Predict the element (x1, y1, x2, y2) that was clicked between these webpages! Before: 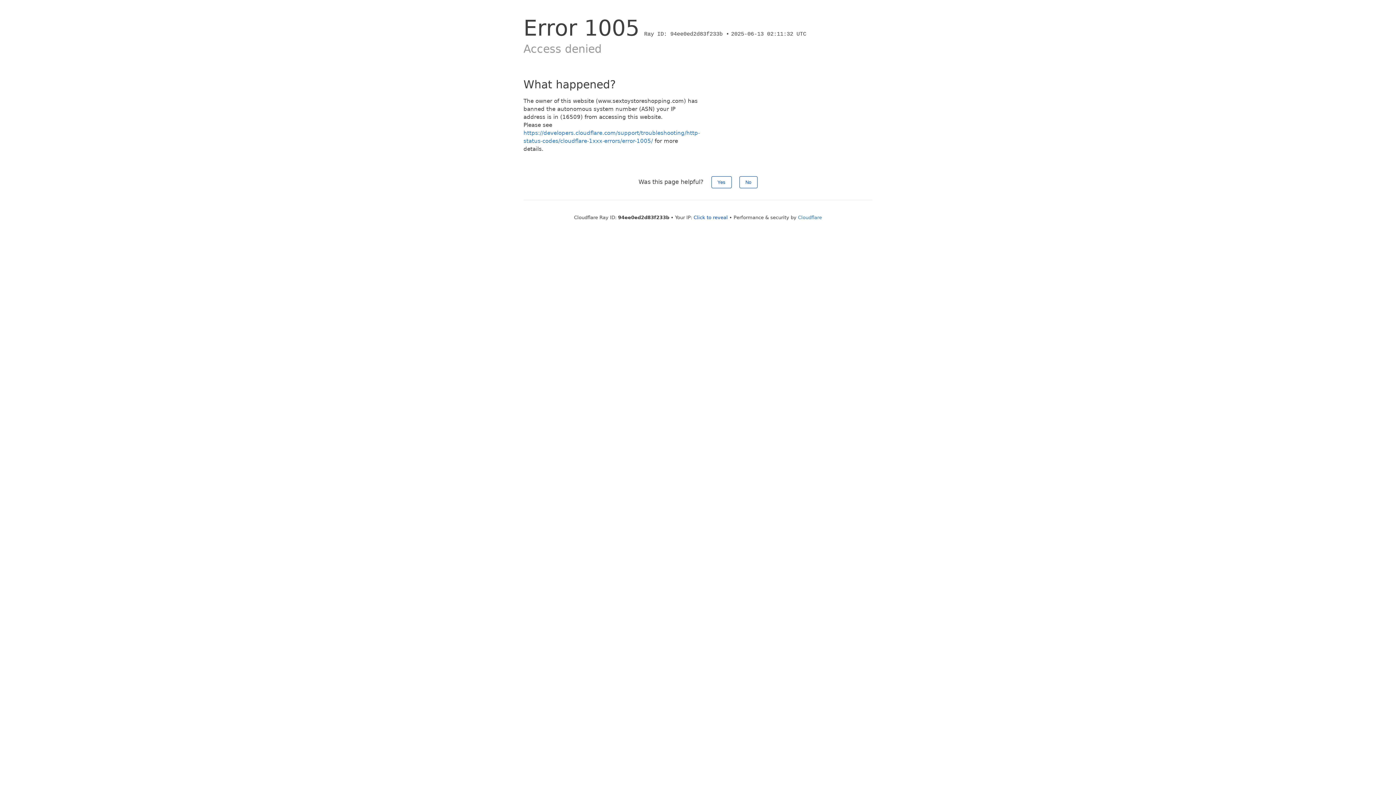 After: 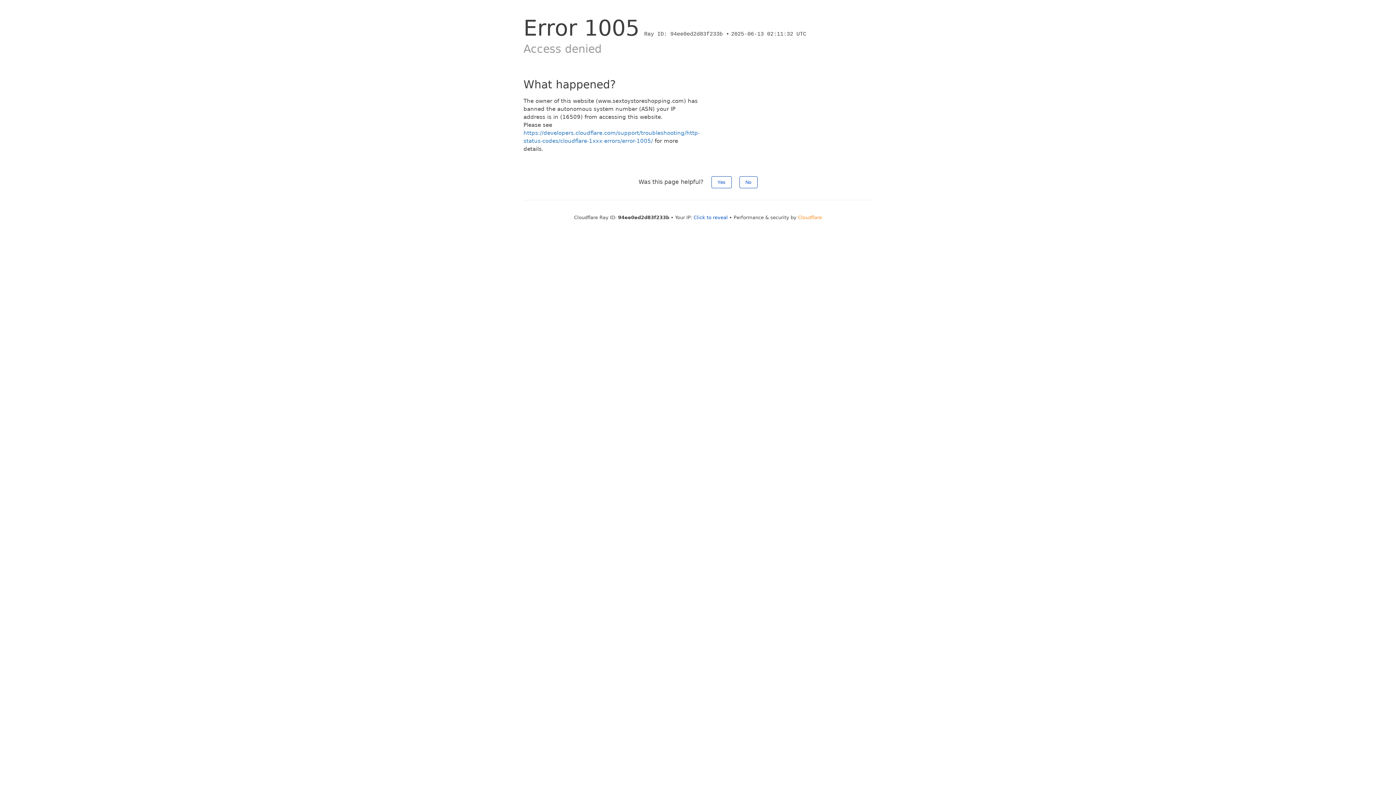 Action: bbox: (798, 214, 822, 220) label: Cloudflare